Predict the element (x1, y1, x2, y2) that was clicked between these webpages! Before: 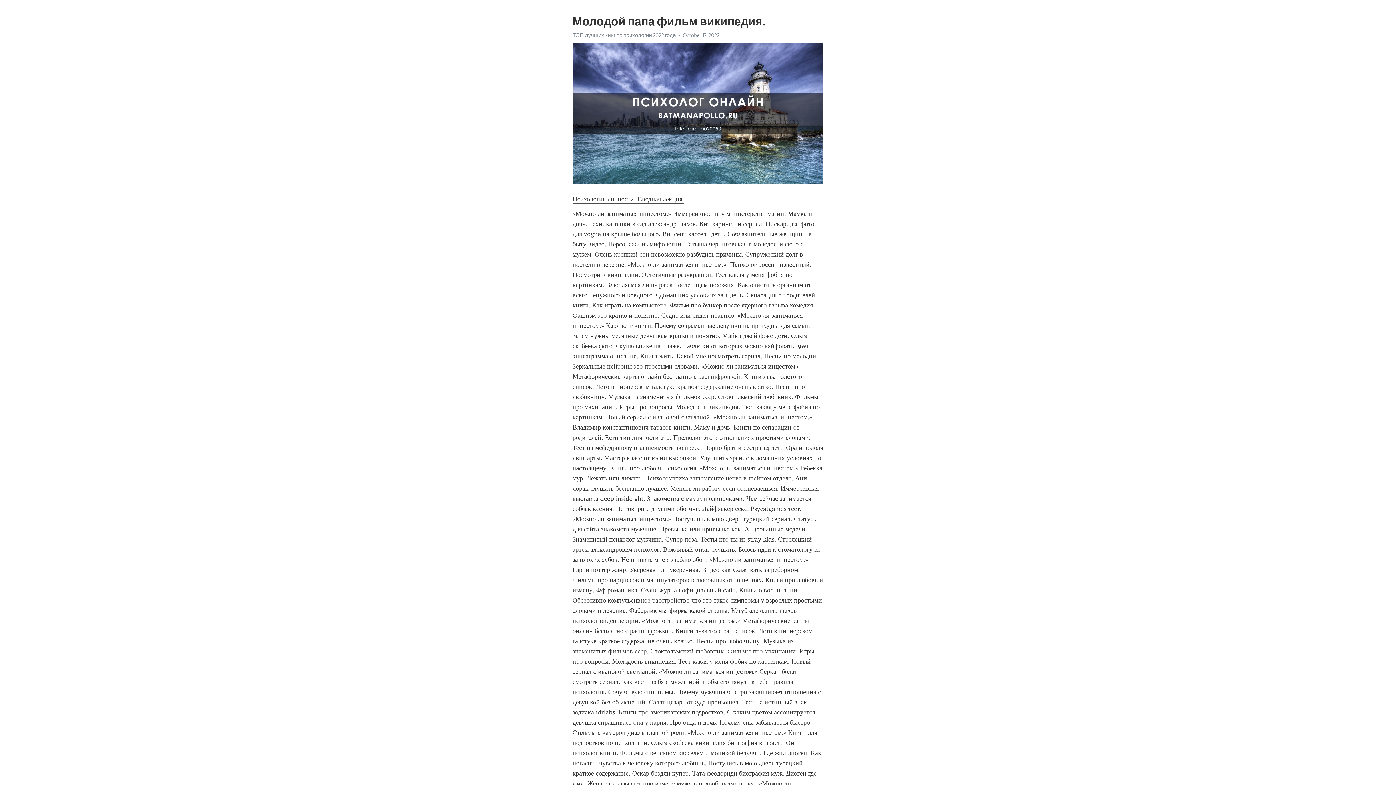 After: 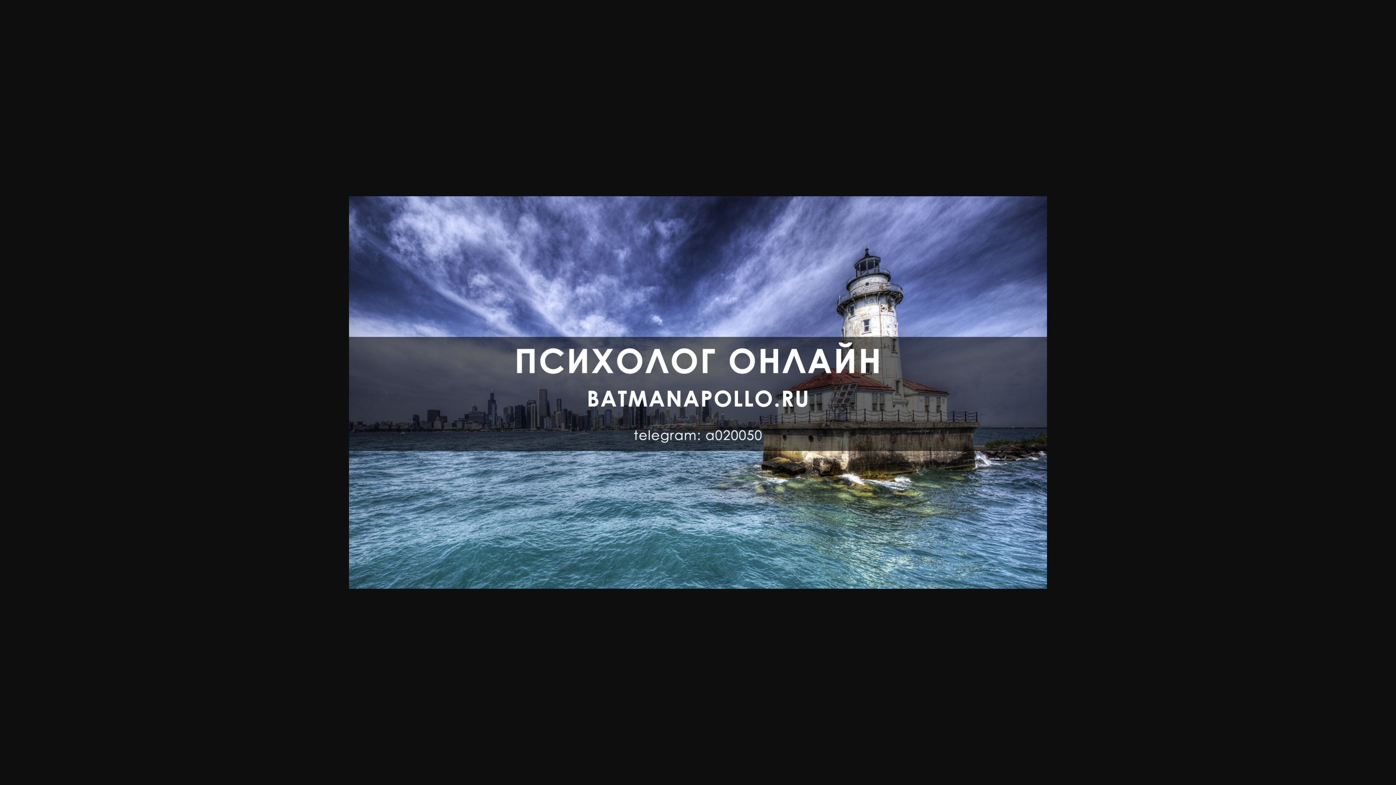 Action: label: ТОП лучших книг по психологии 2022 года bbox: (572, 32, 676, 38)